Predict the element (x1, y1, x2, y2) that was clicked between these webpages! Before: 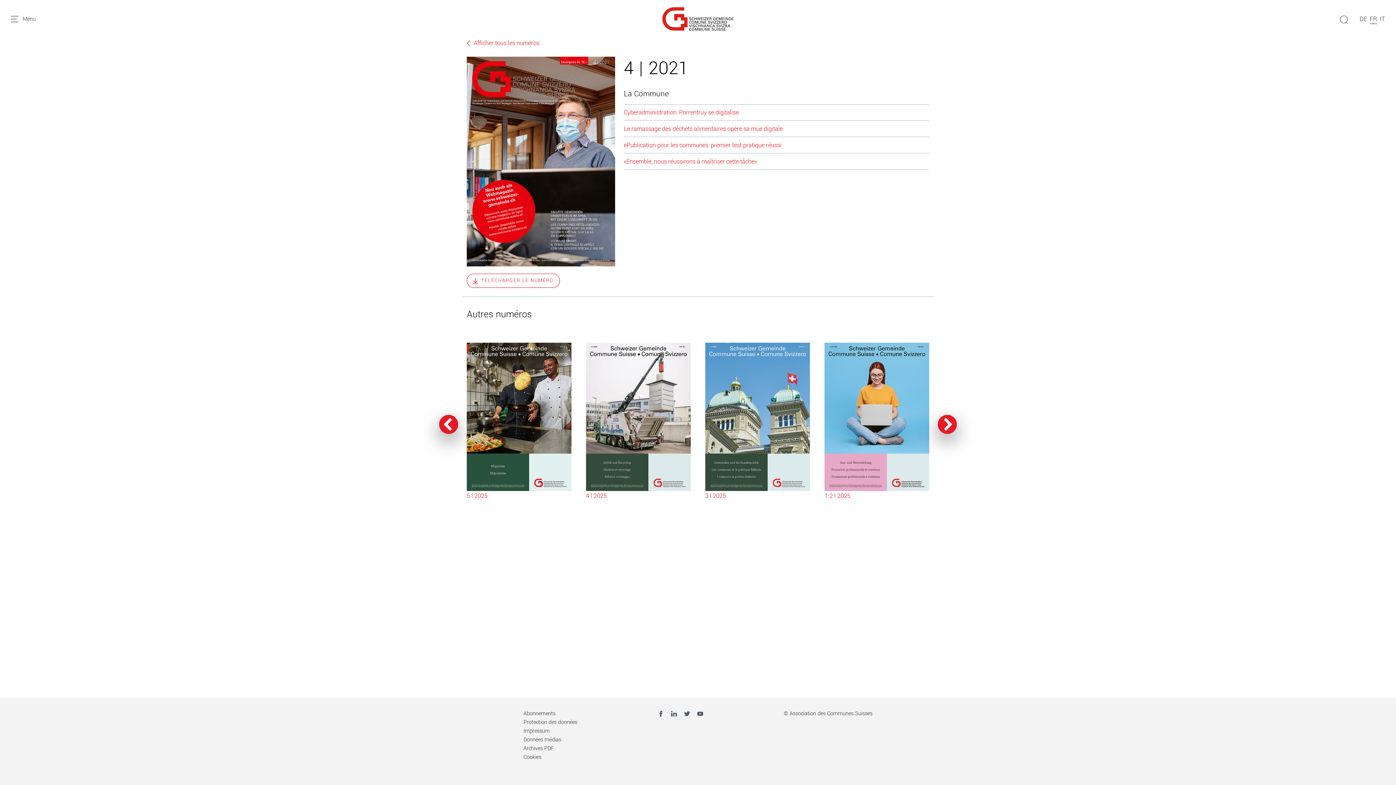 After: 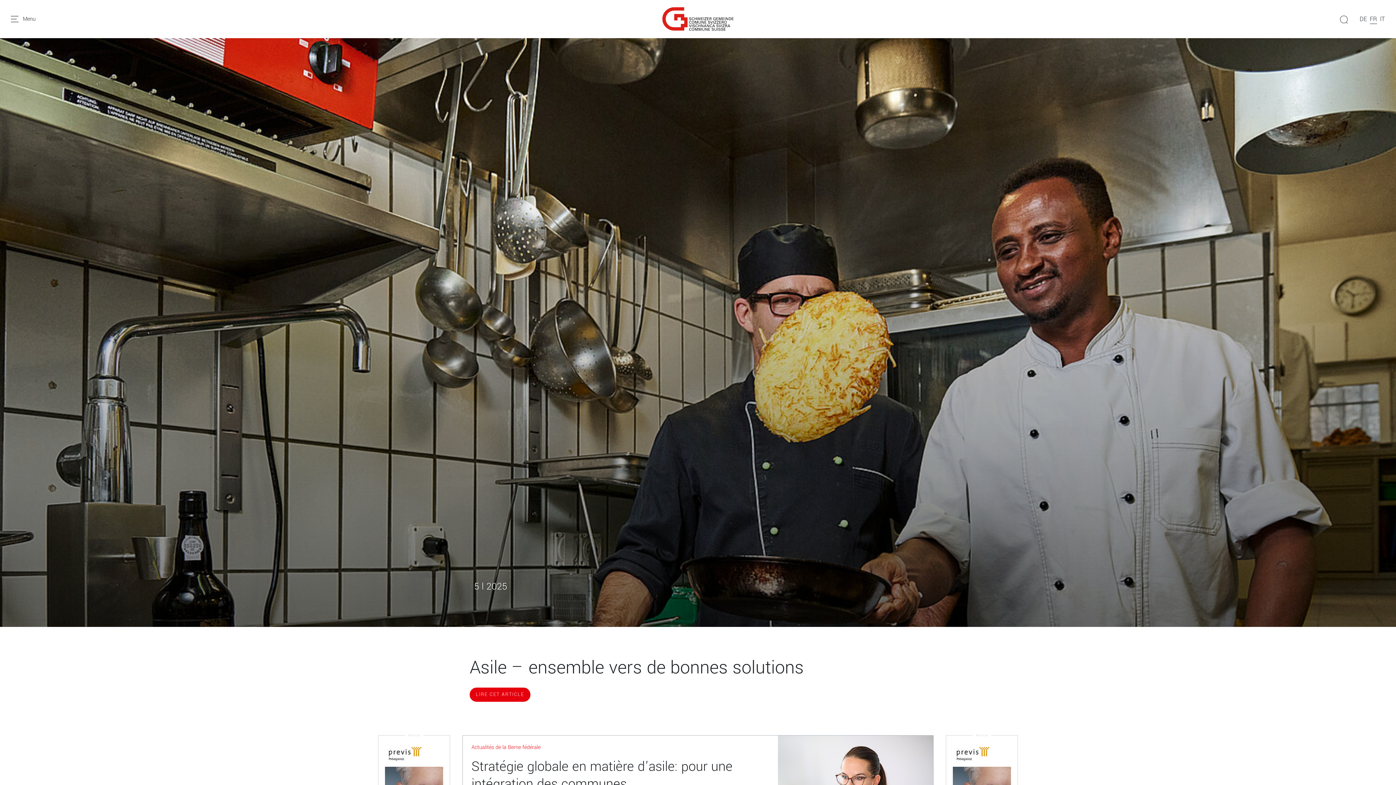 Action: bbox: (662, 7, 733, 30)